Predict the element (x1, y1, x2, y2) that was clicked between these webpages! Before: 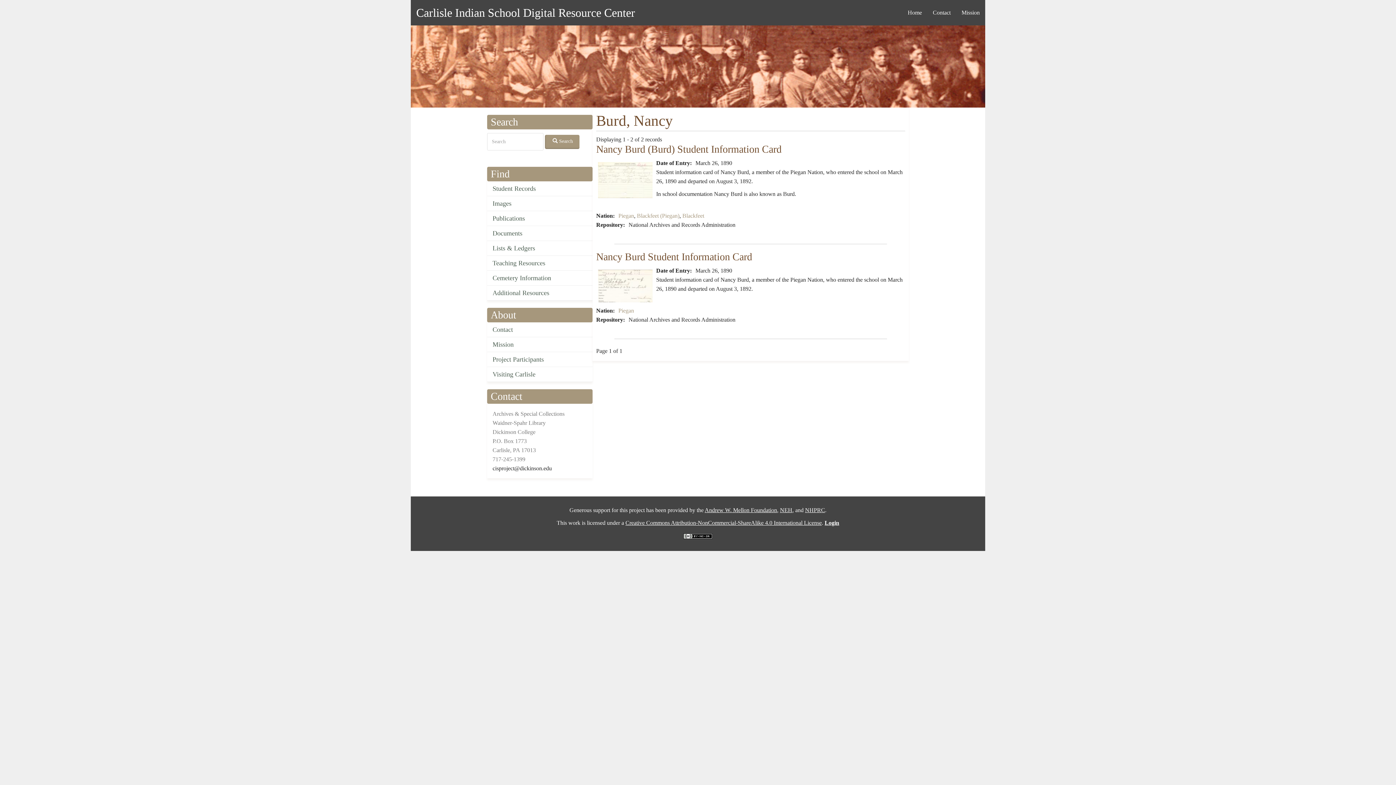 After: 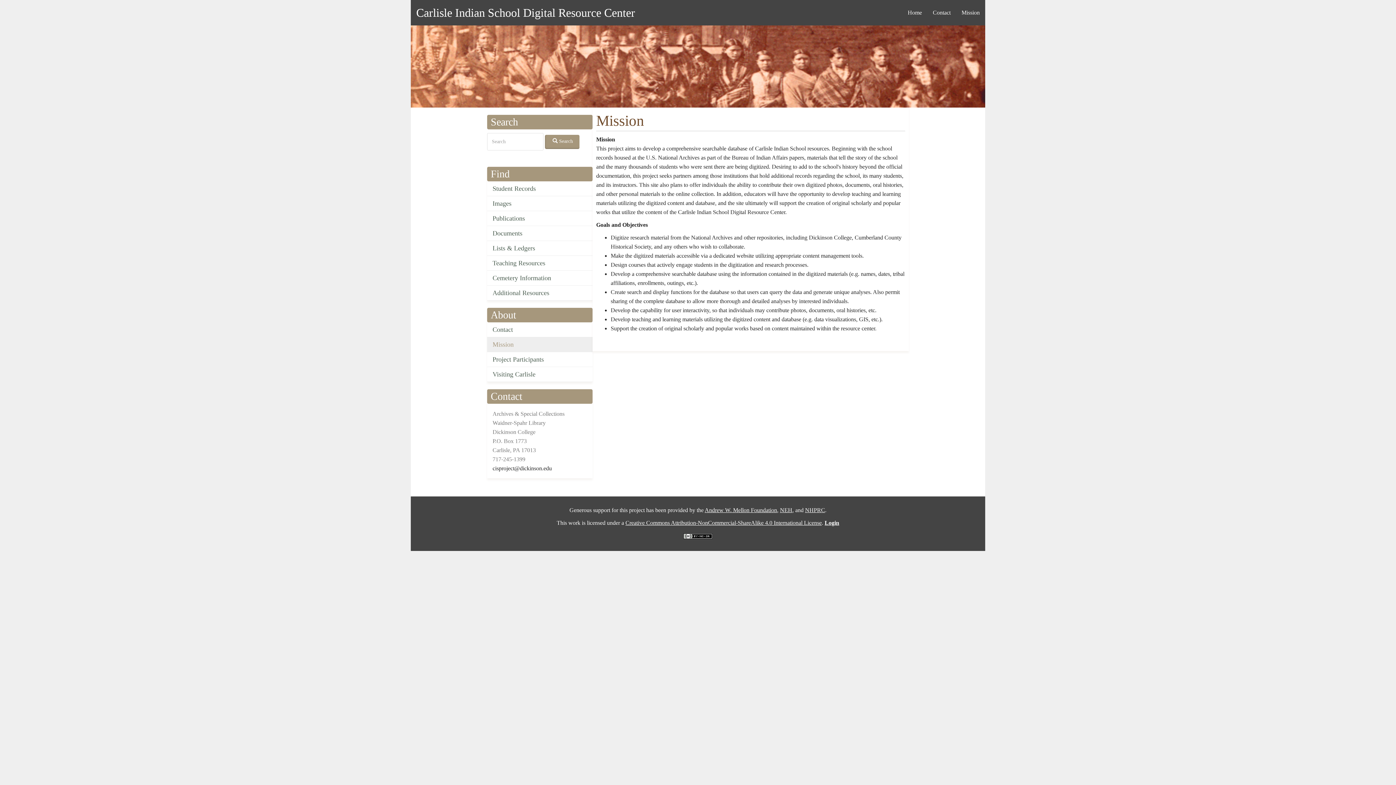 Action: bbox: (956, 9, 985, 16) label: Mission